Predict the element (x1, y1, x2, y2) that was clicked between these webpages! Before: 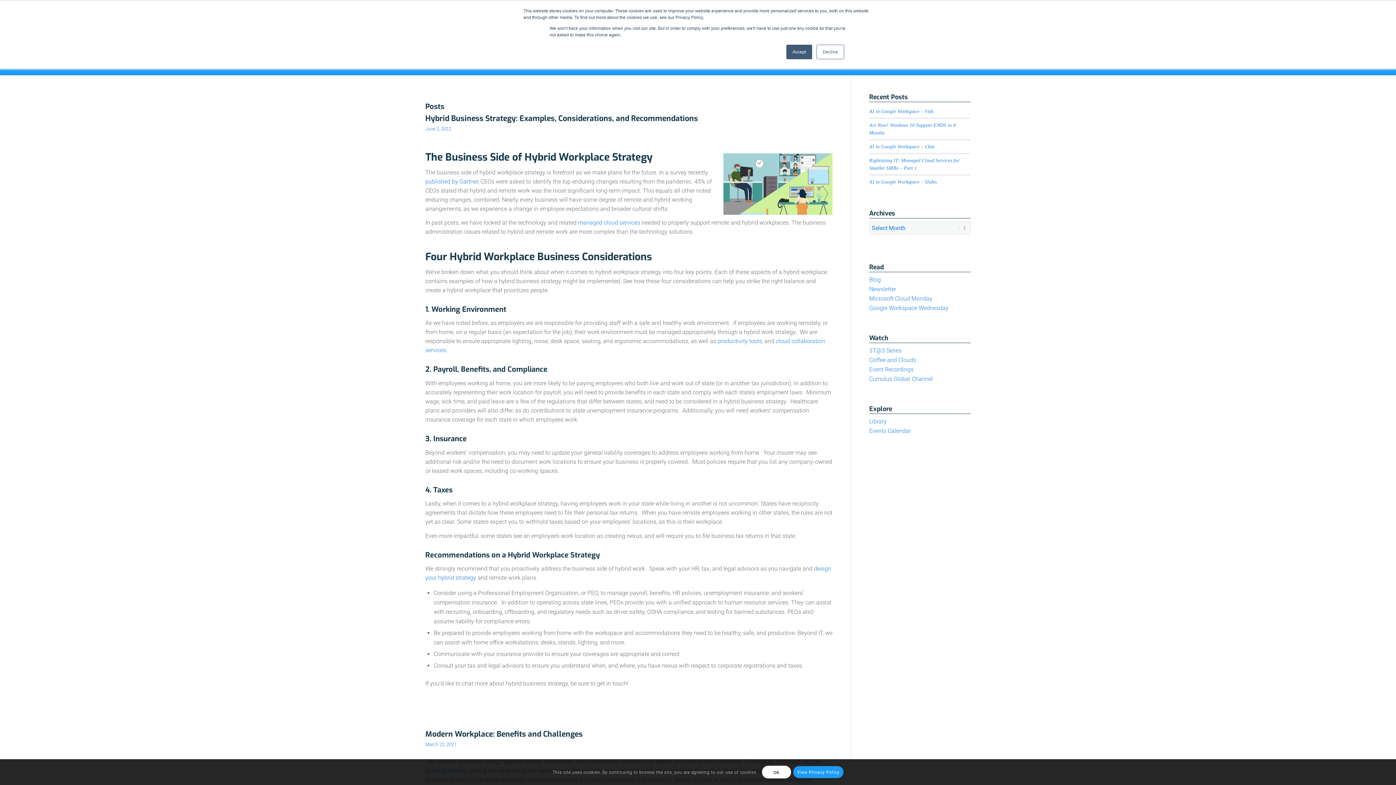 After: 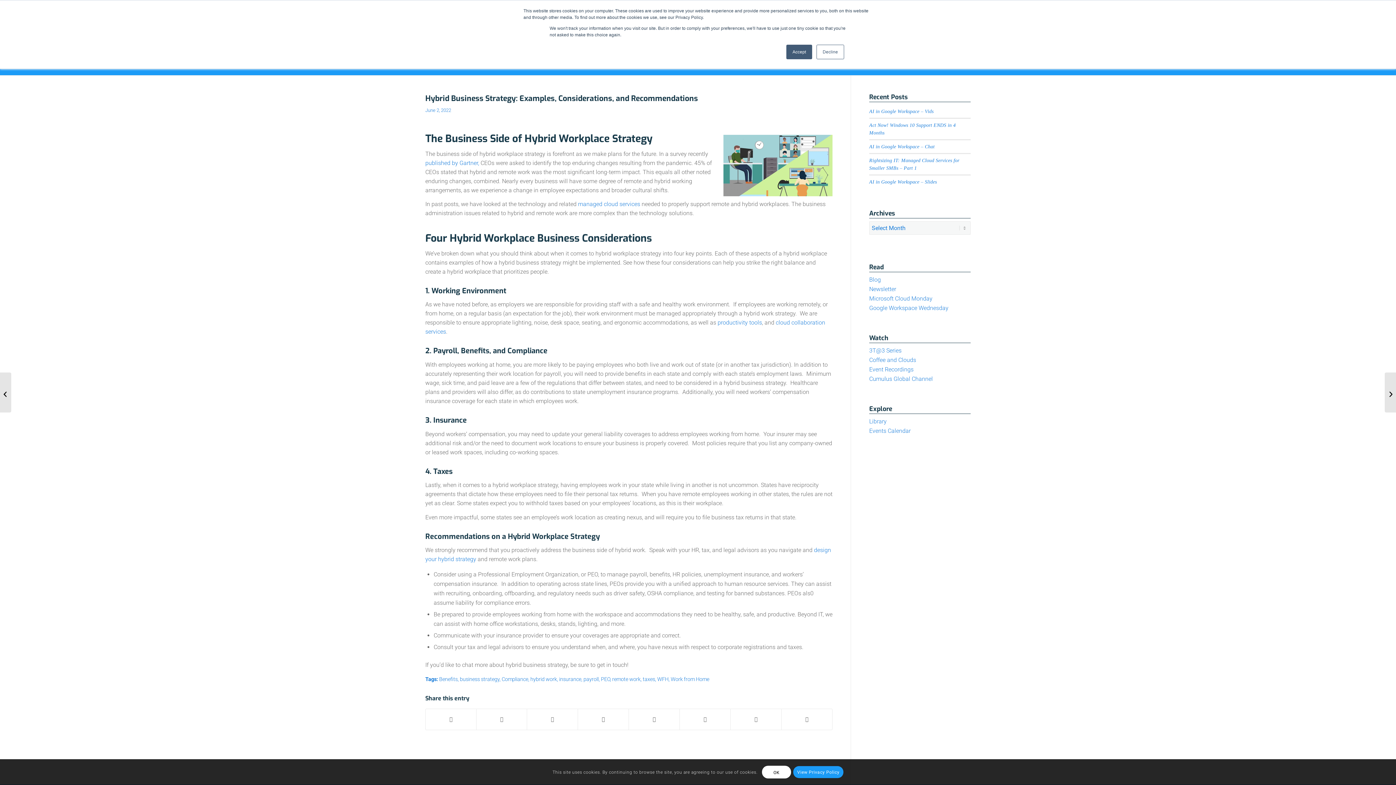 Action: label: Hybrid Business Strategy: Examples, Considerations, and Recommendations bbox: (425, 113, 698, 123)